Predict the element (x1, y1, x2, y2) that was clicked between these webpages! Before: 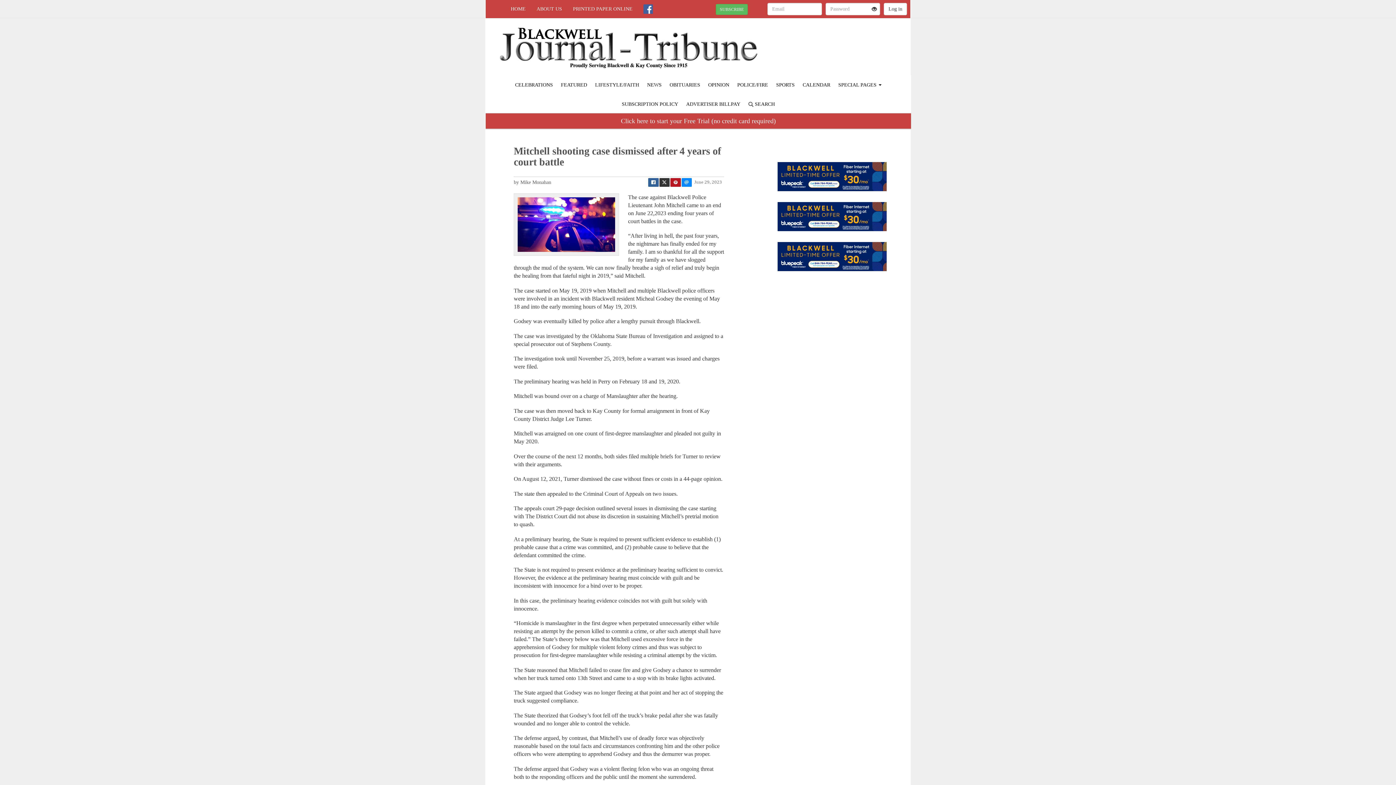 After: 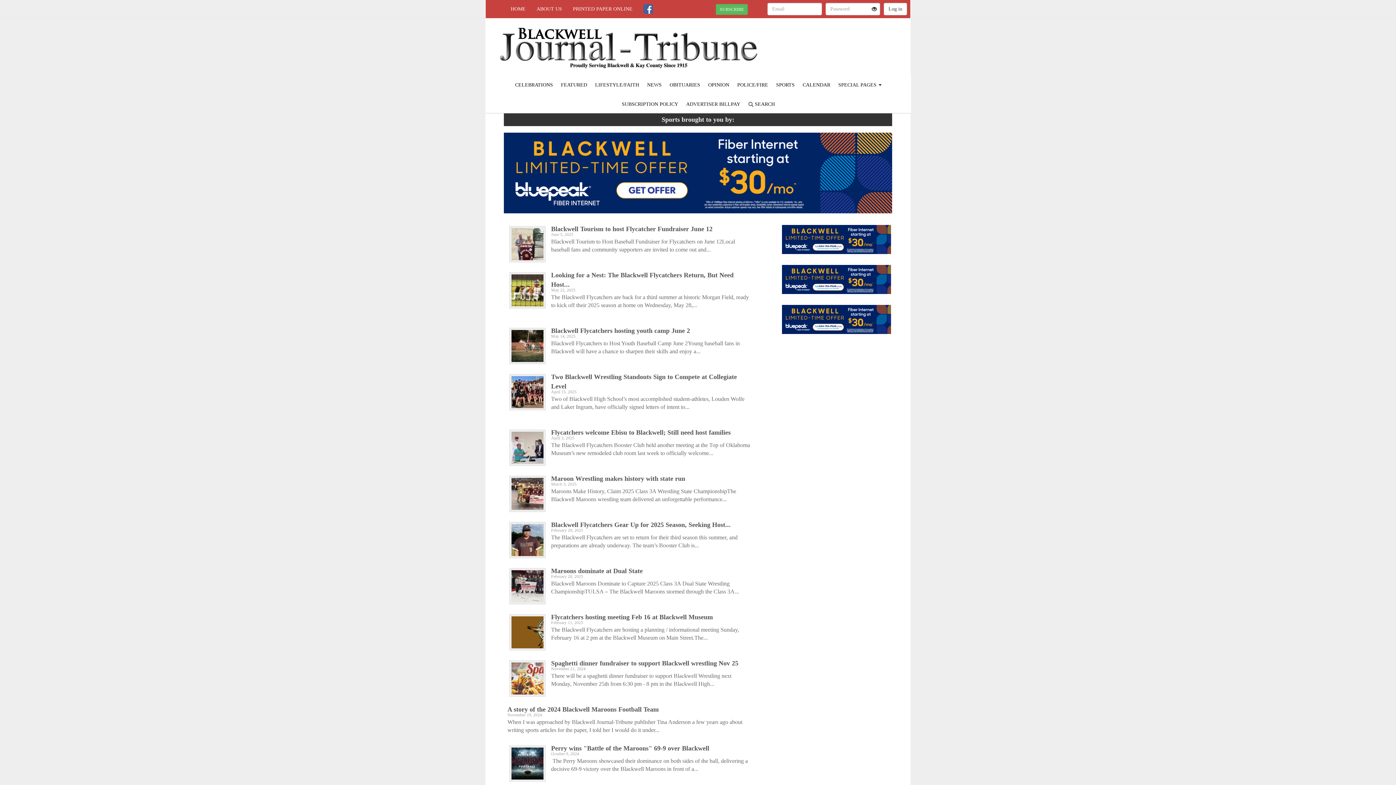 Action: bbox: (773, 80, 798, 89) label: SPORTS